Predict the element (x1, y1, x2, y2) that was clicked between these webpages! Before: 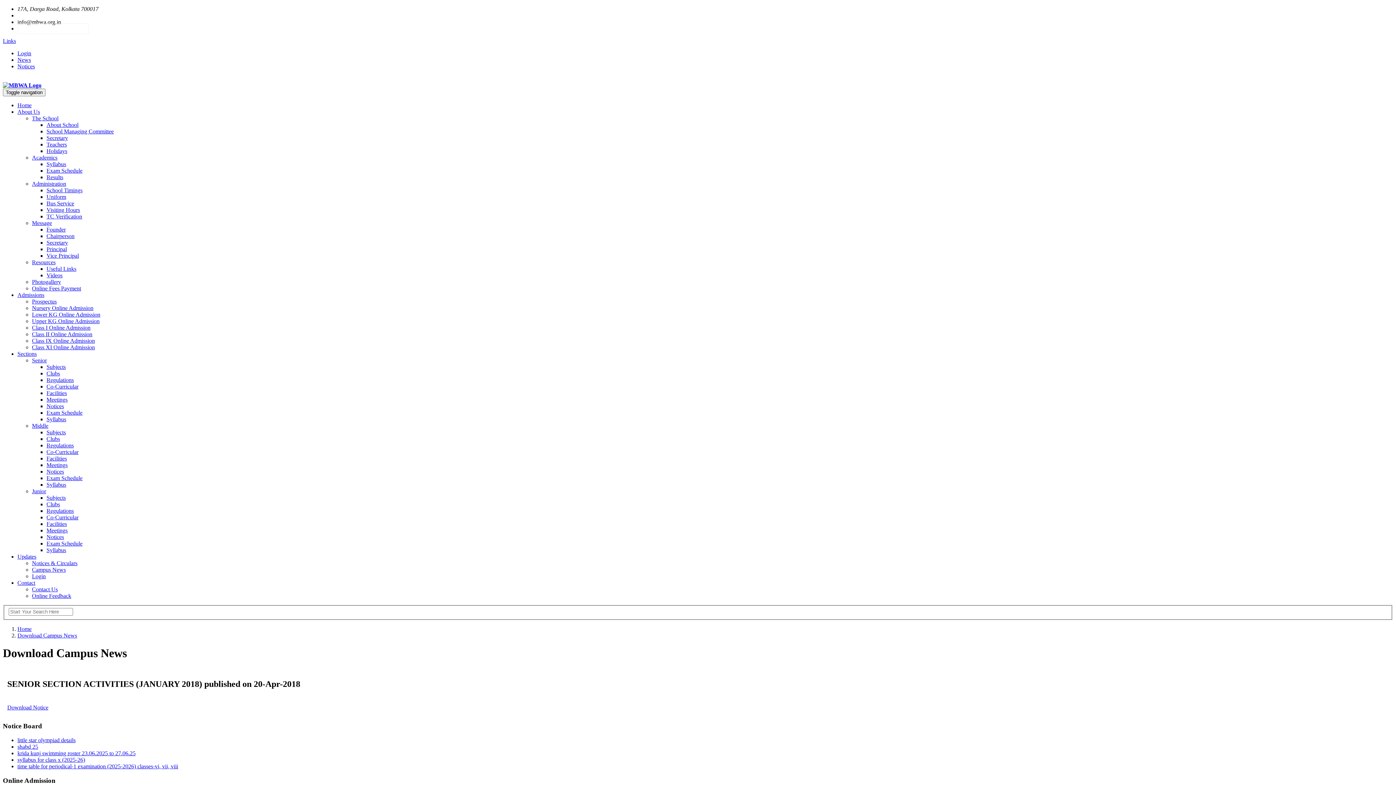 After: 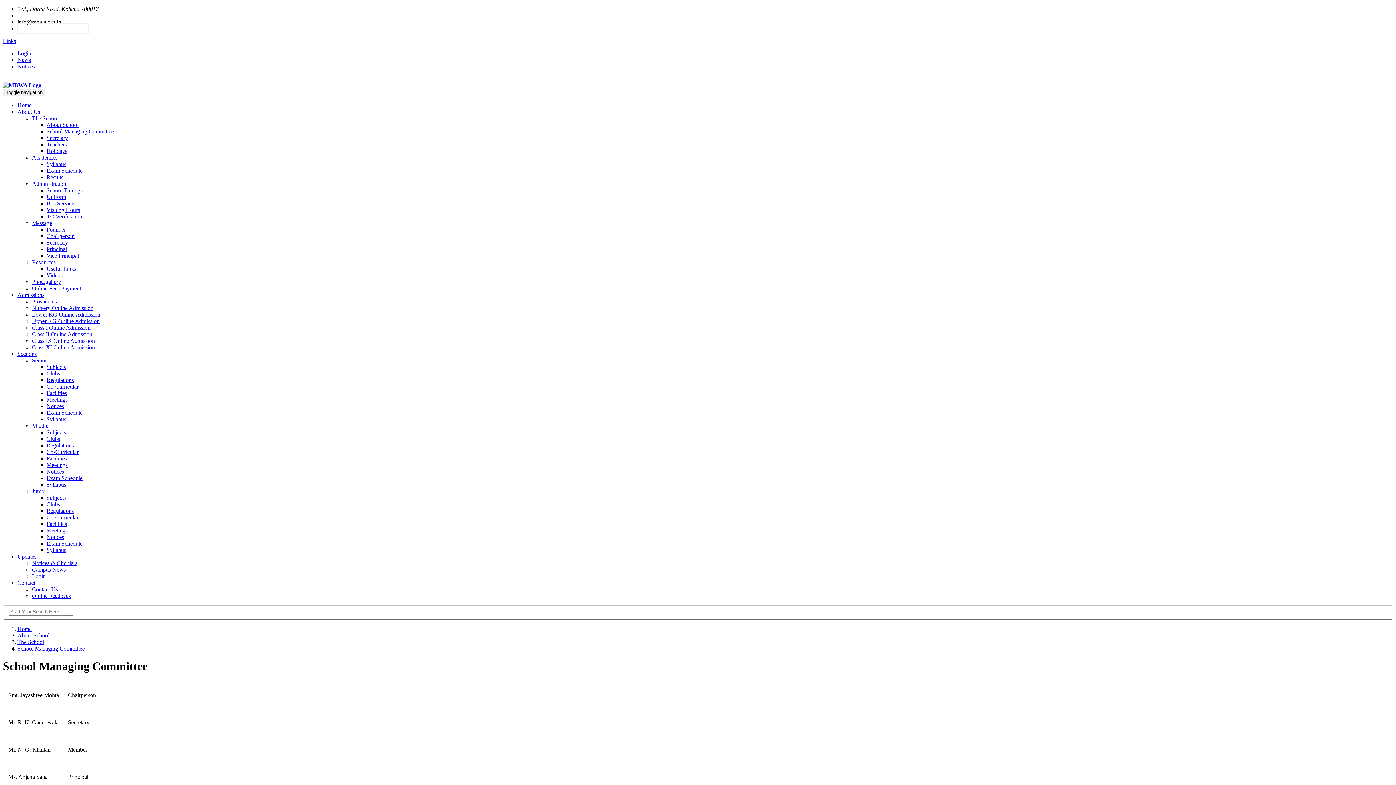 Action: bbox: (46, 128, 113, 134) label: School Managing Committee